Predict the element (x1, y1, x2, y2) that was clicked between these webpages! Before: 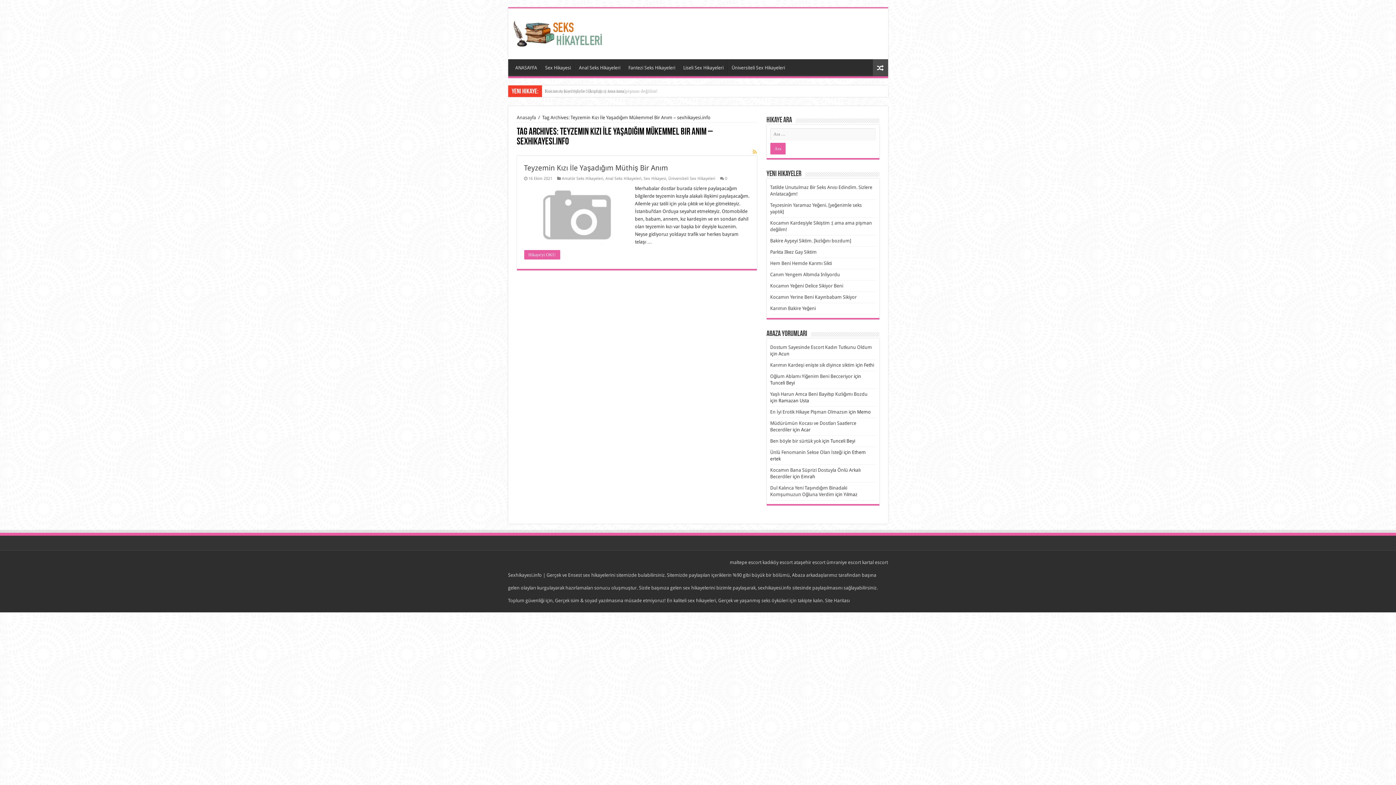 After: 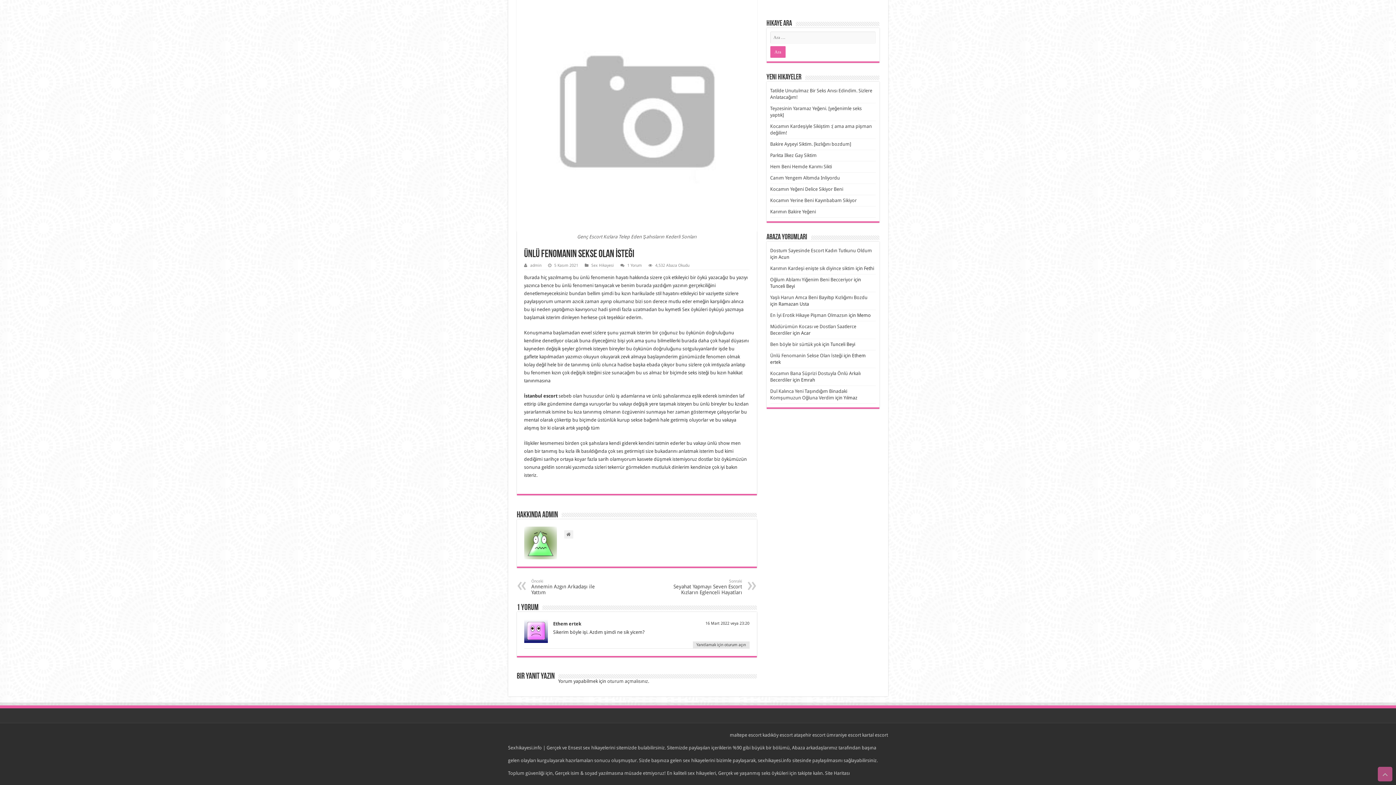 Action: label: Ünlü Fenomanin Sekse Olan İsteği bbox: (770, 449, 842, 455)